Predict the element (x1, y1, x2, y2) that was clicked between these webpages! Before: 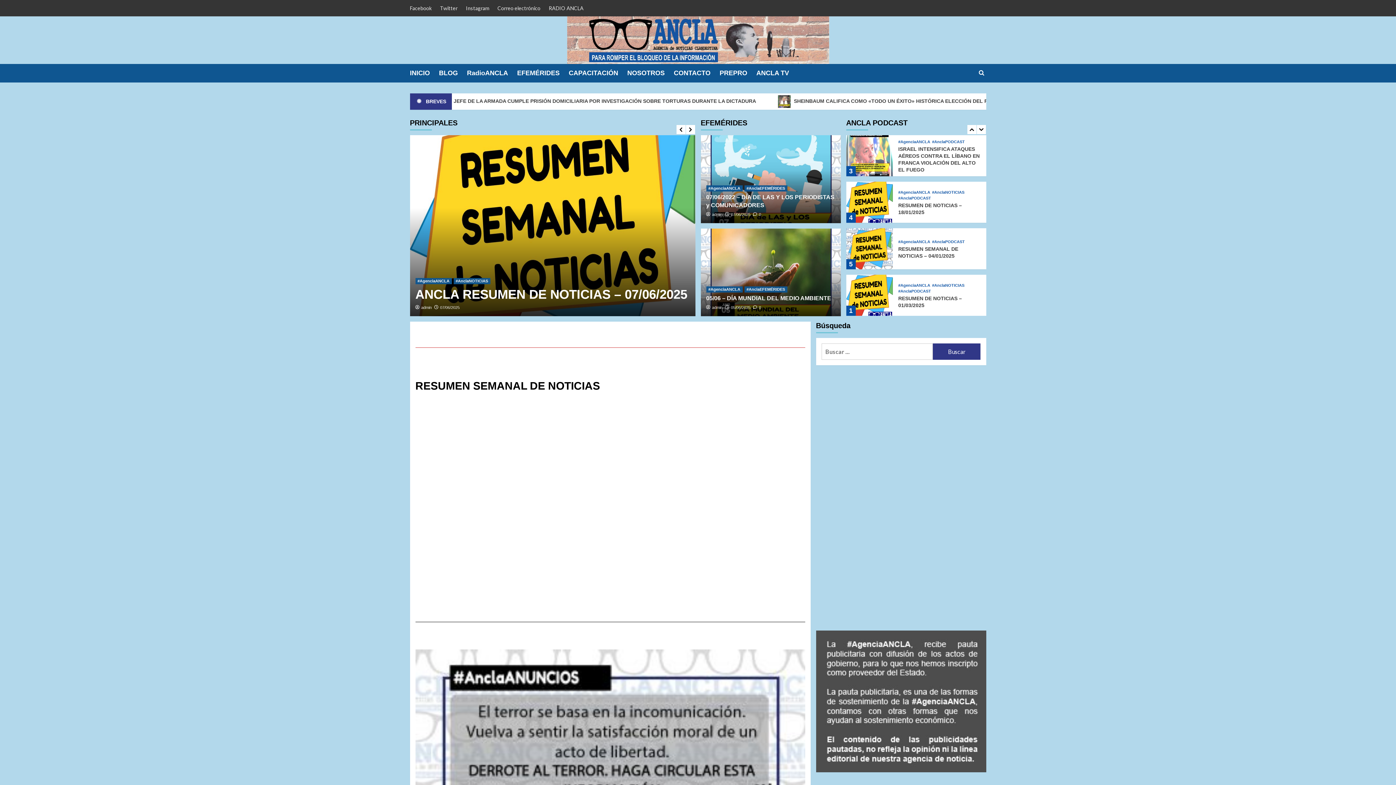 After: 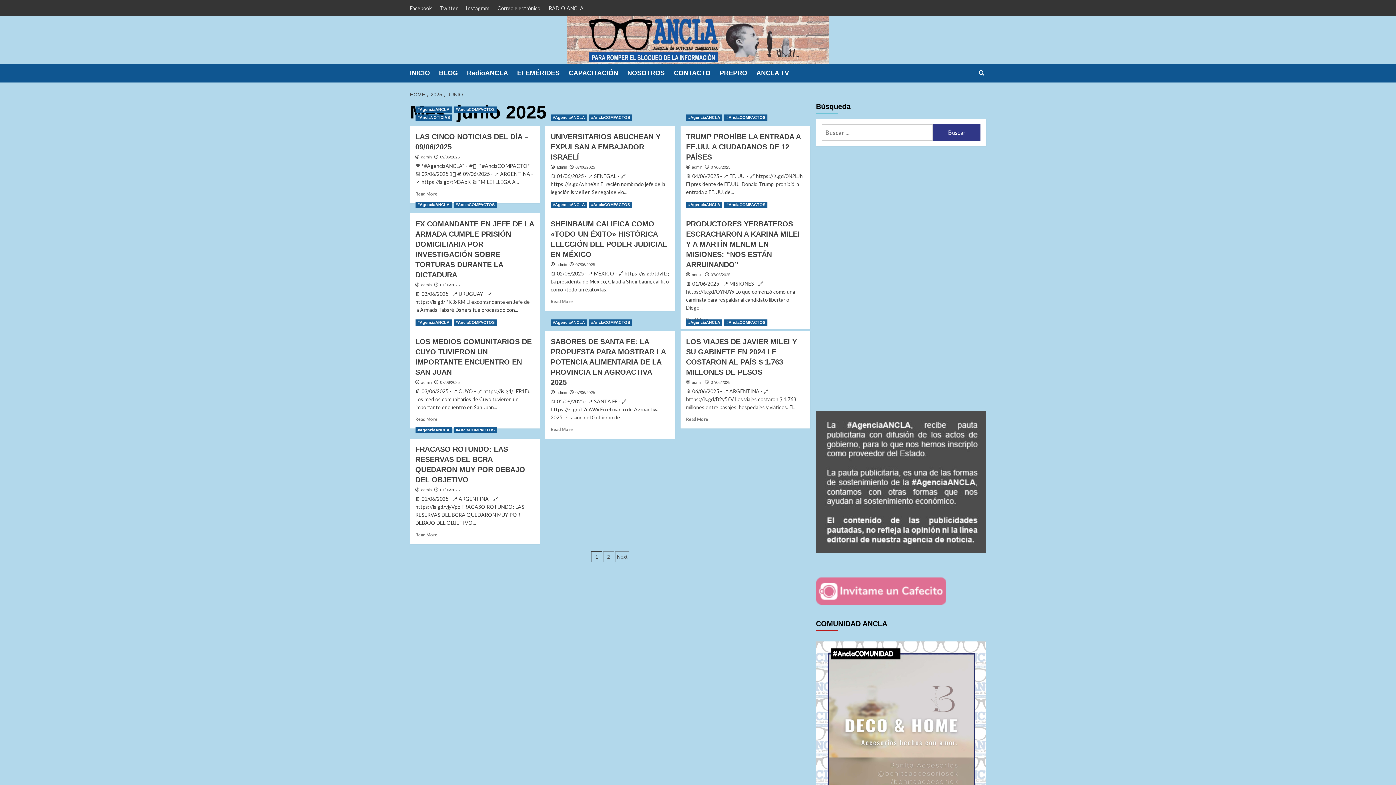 Action: label: 07/06/2025 bbox: (731, 212, 750, 216)